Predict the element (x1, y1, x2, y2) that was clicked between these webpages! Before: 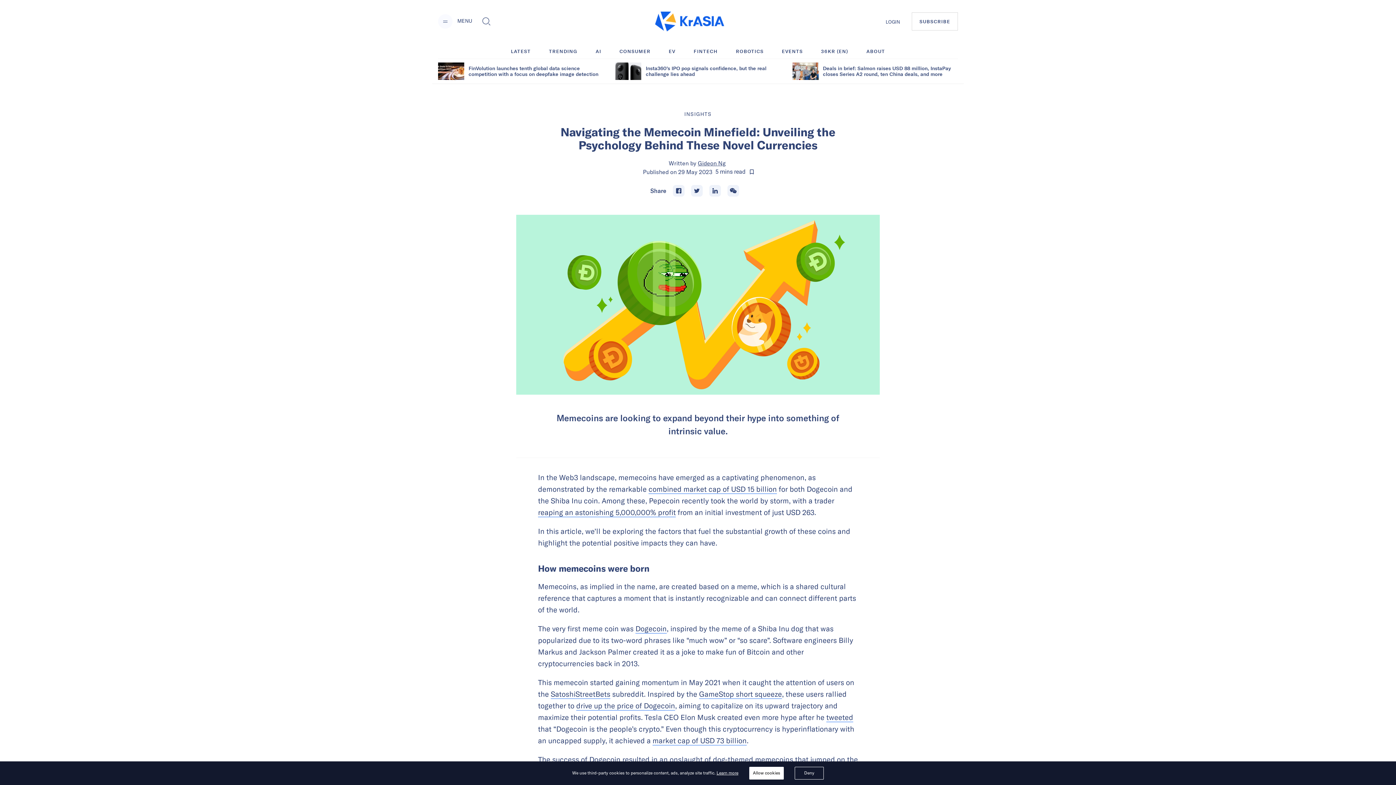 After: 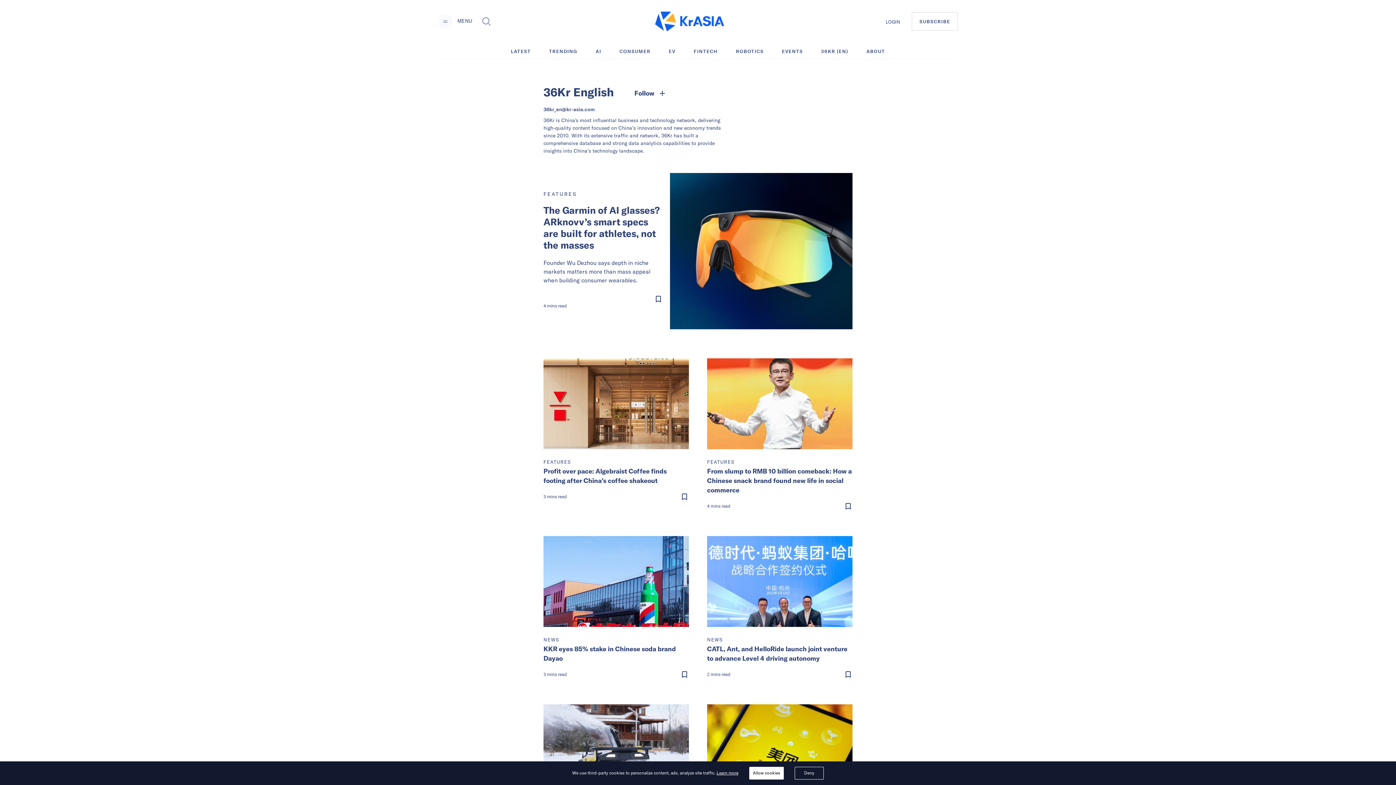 Action: label: 36KR (EN) bbox: (821, 46, 848, 55)